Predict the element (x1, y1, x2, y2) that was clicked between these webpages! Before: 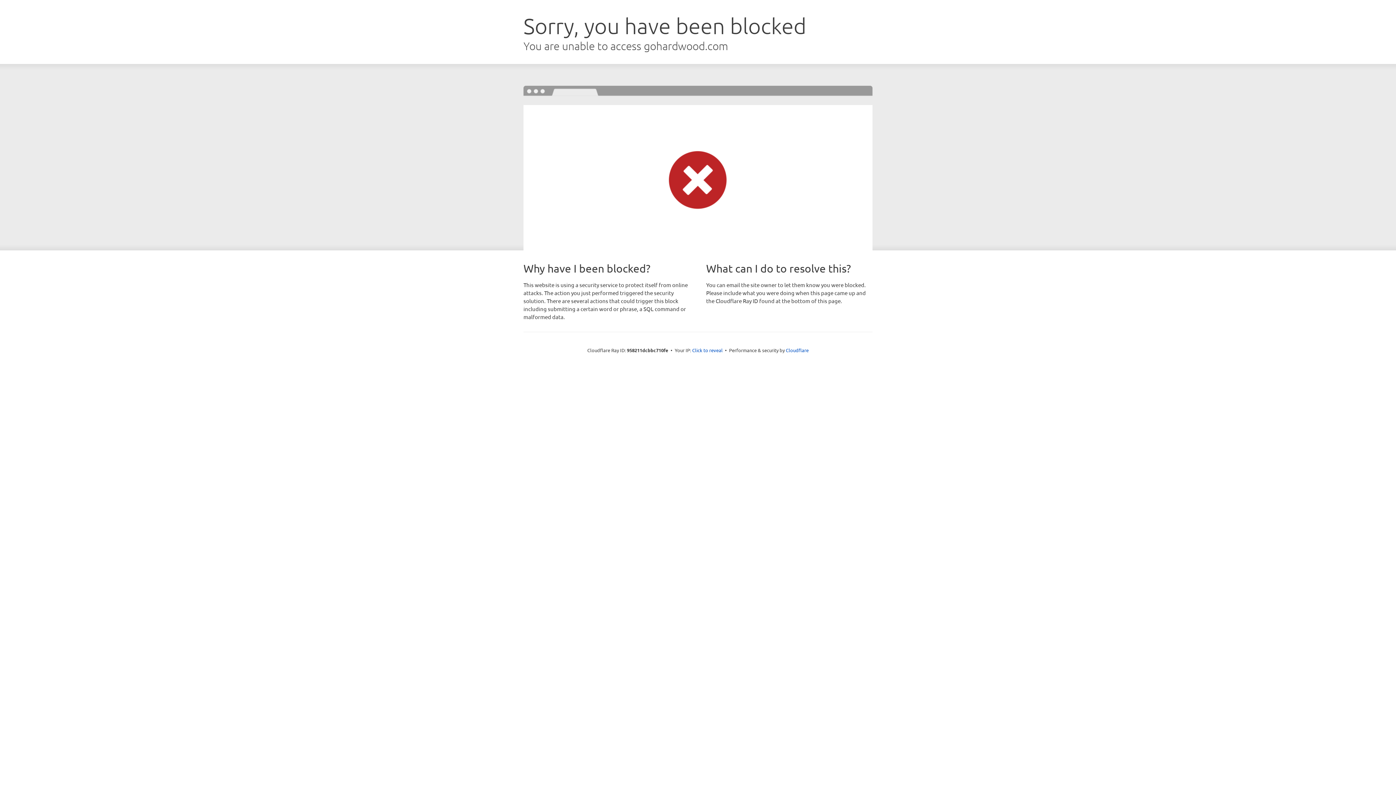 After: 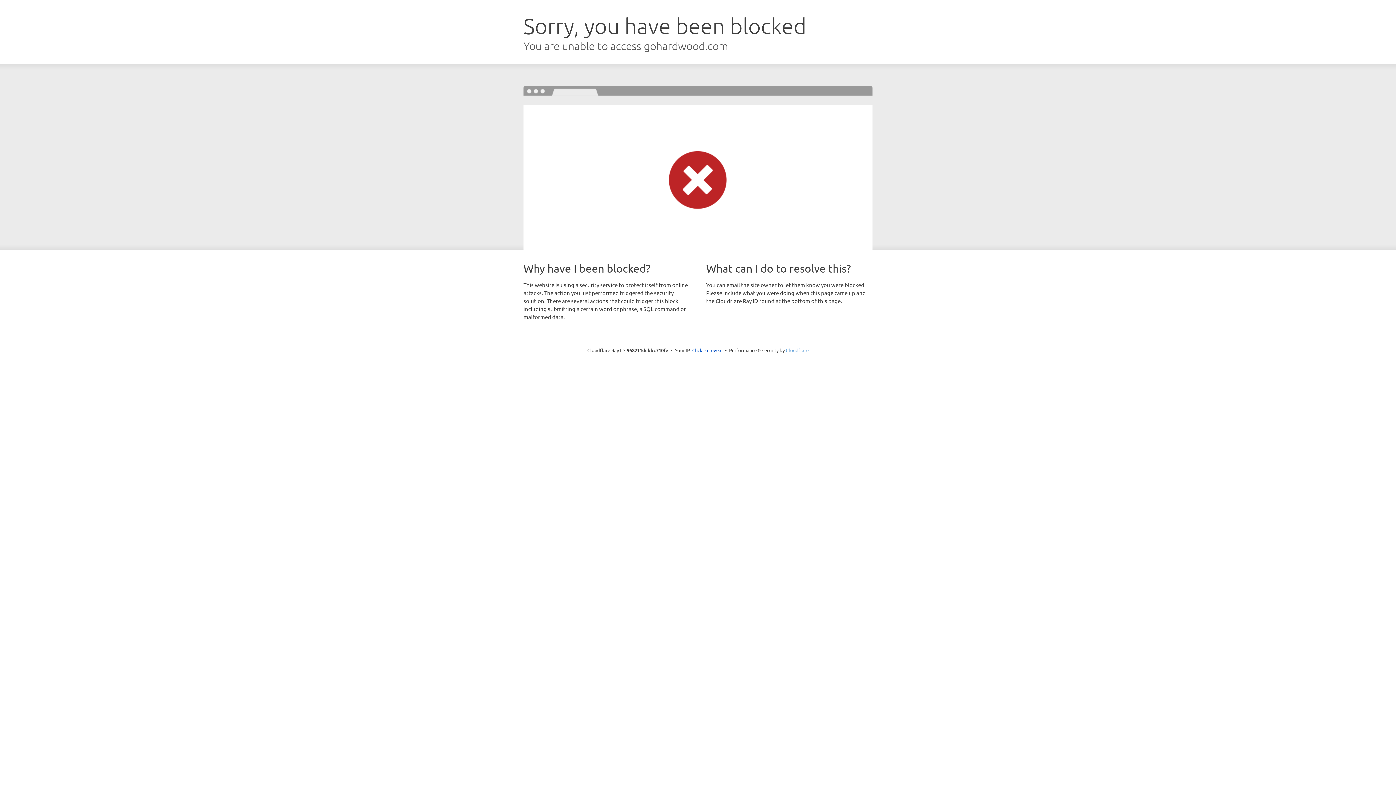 Action: label: Cloudflare bbox: (786, 347, 808, 353)